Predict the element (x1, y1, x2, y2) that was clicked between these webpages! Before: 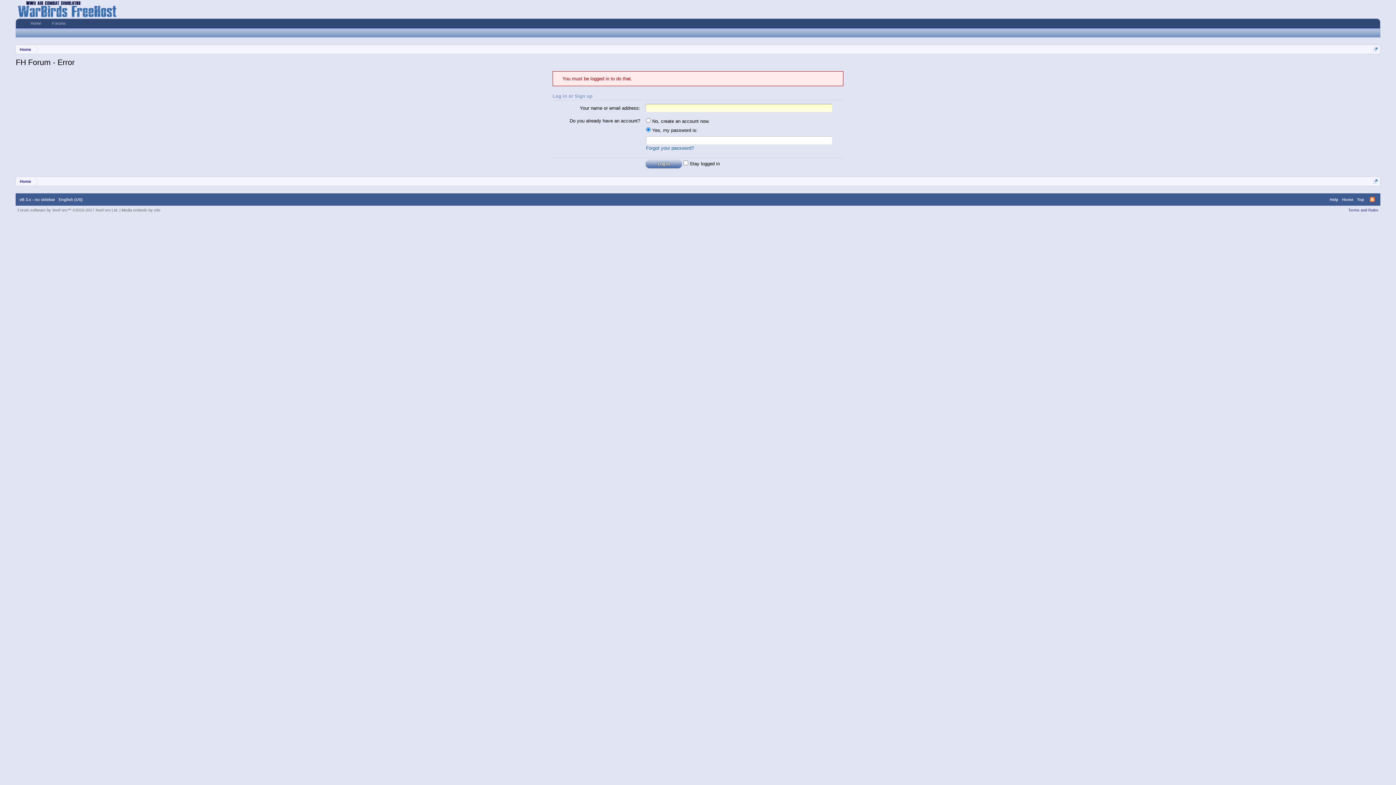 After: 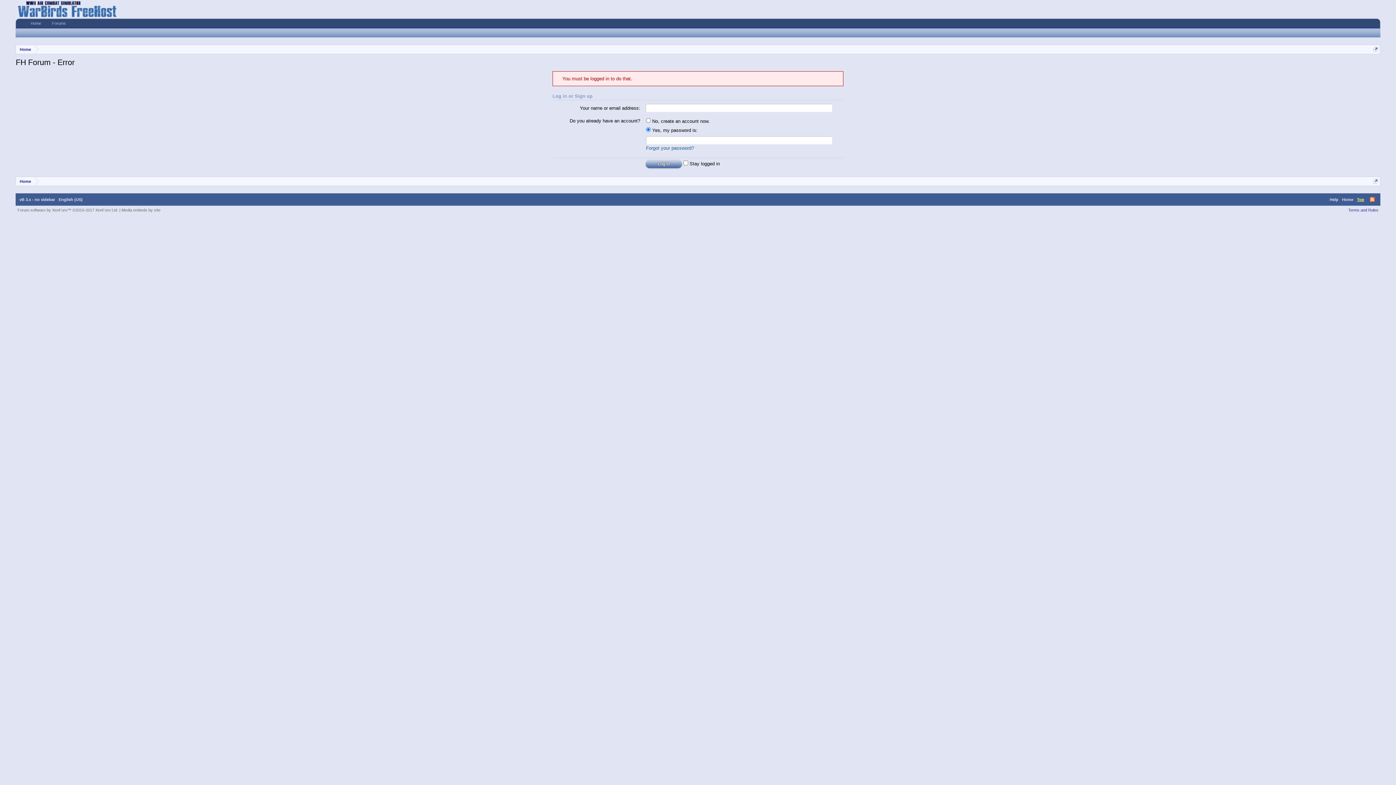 Action: bbox: (1355, 193, 1366, 205) label: Top